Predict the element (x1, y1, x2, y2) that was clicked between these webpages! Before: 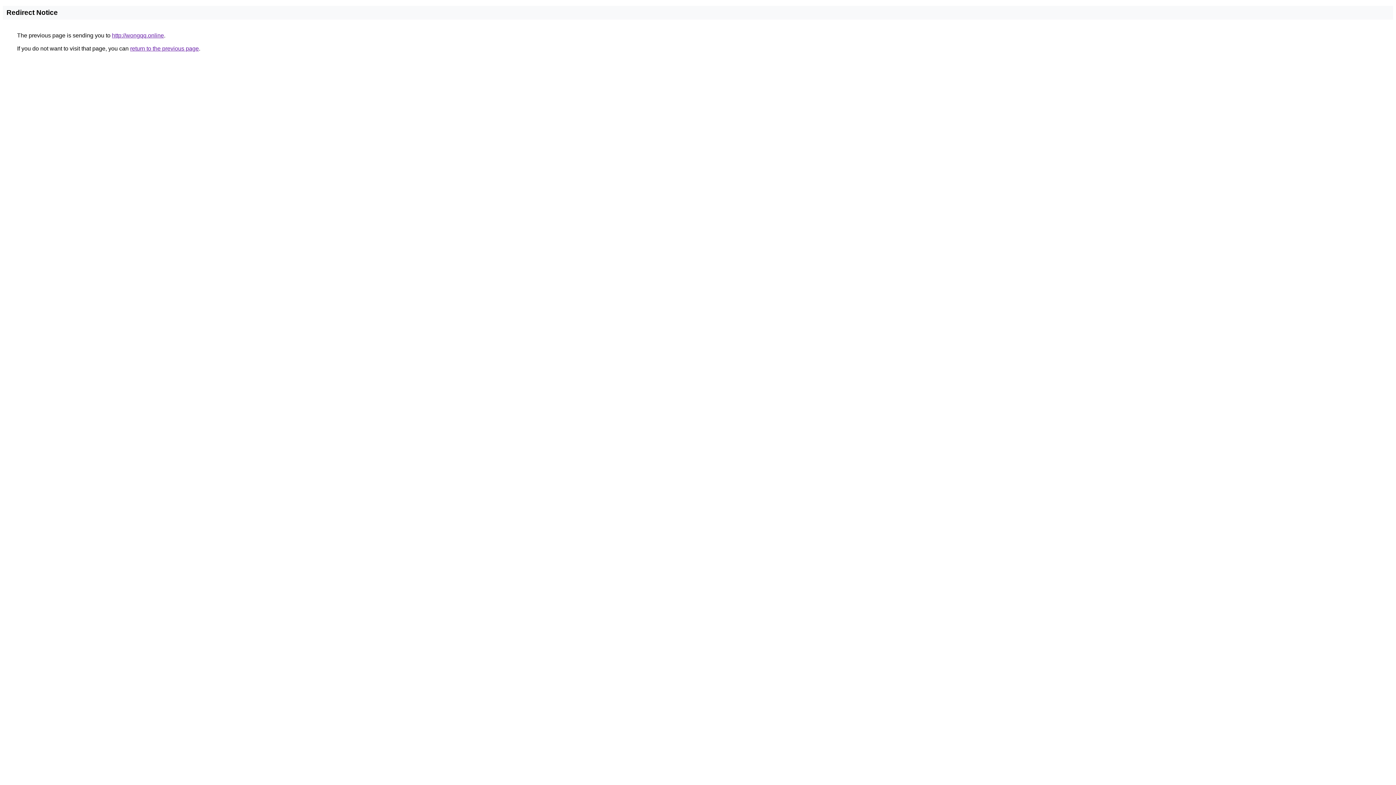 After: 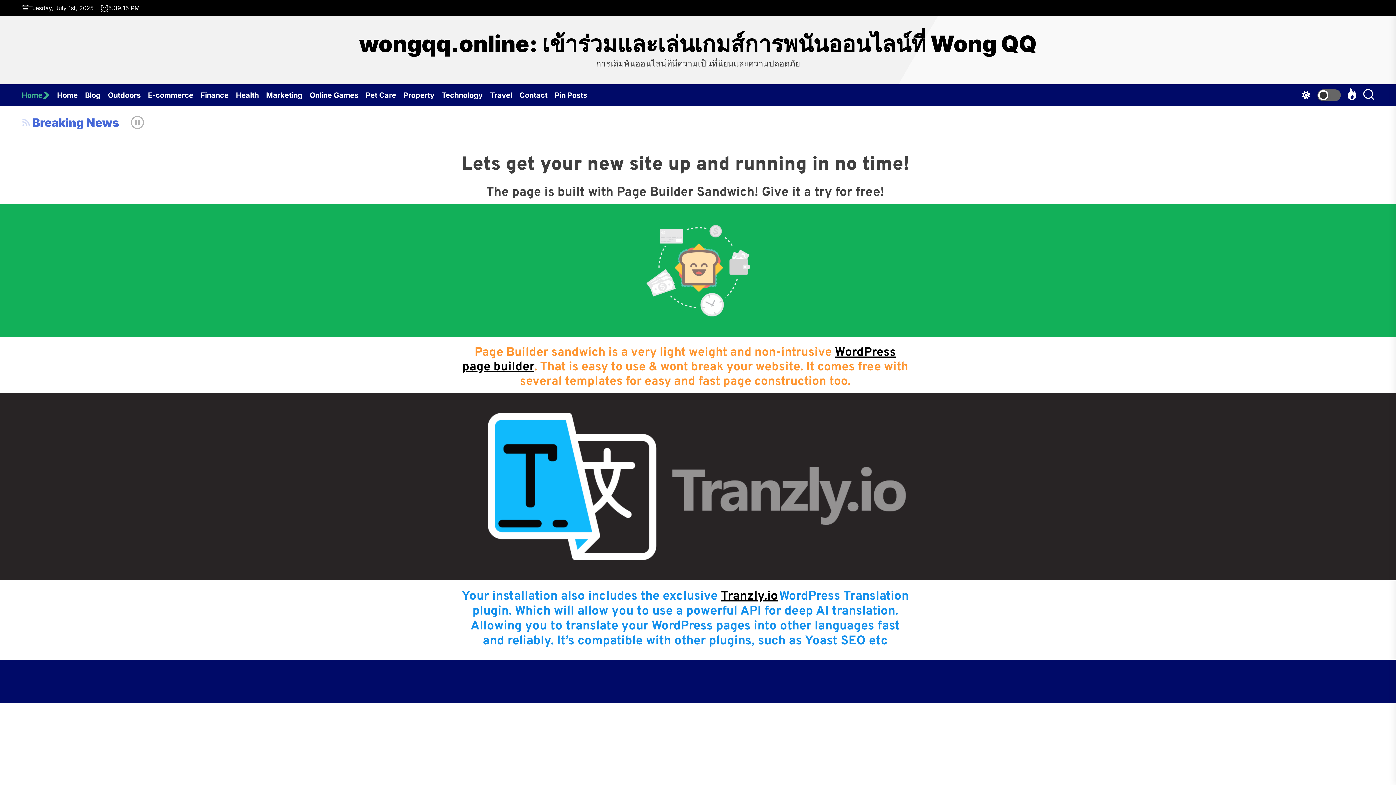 Action: label: http://wongqq.online bbox: (112, 32, 164, 38)